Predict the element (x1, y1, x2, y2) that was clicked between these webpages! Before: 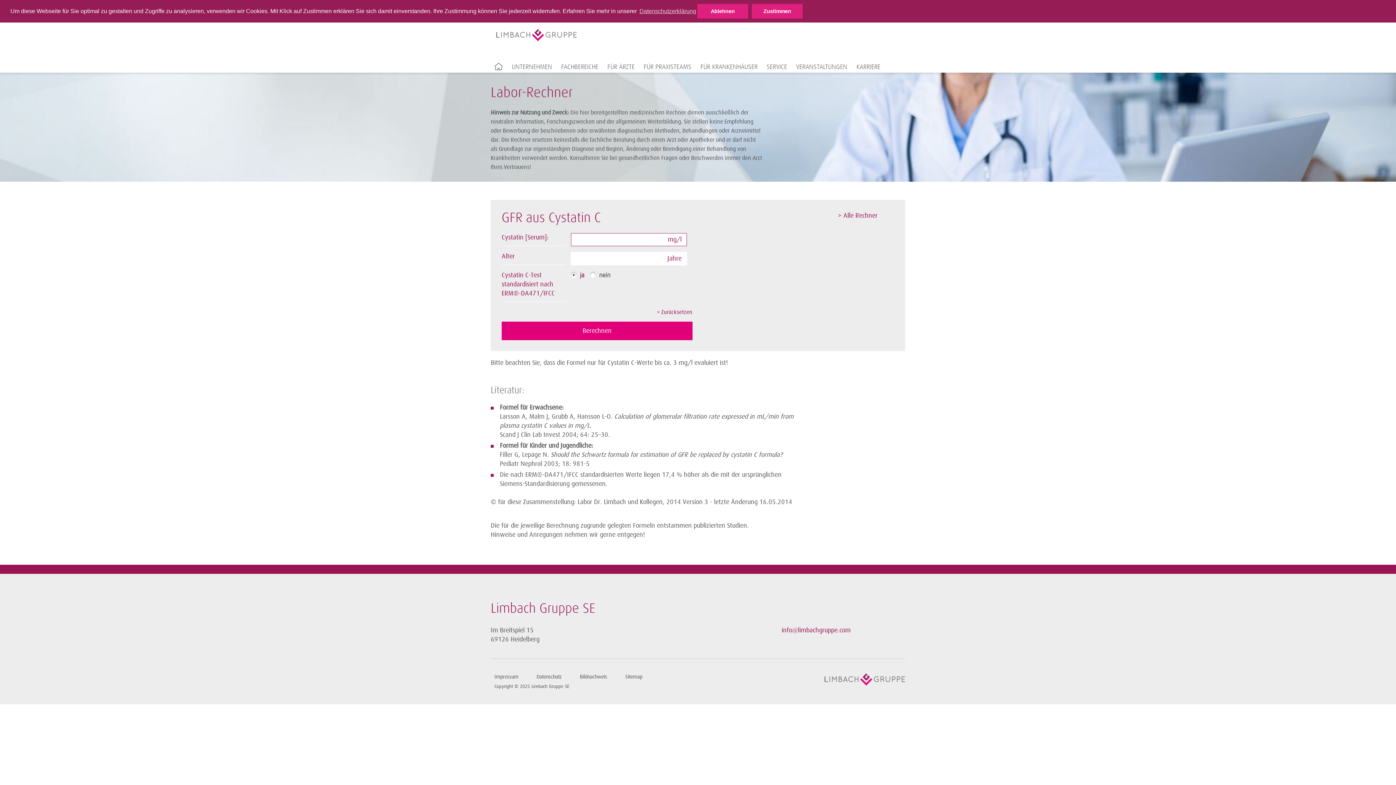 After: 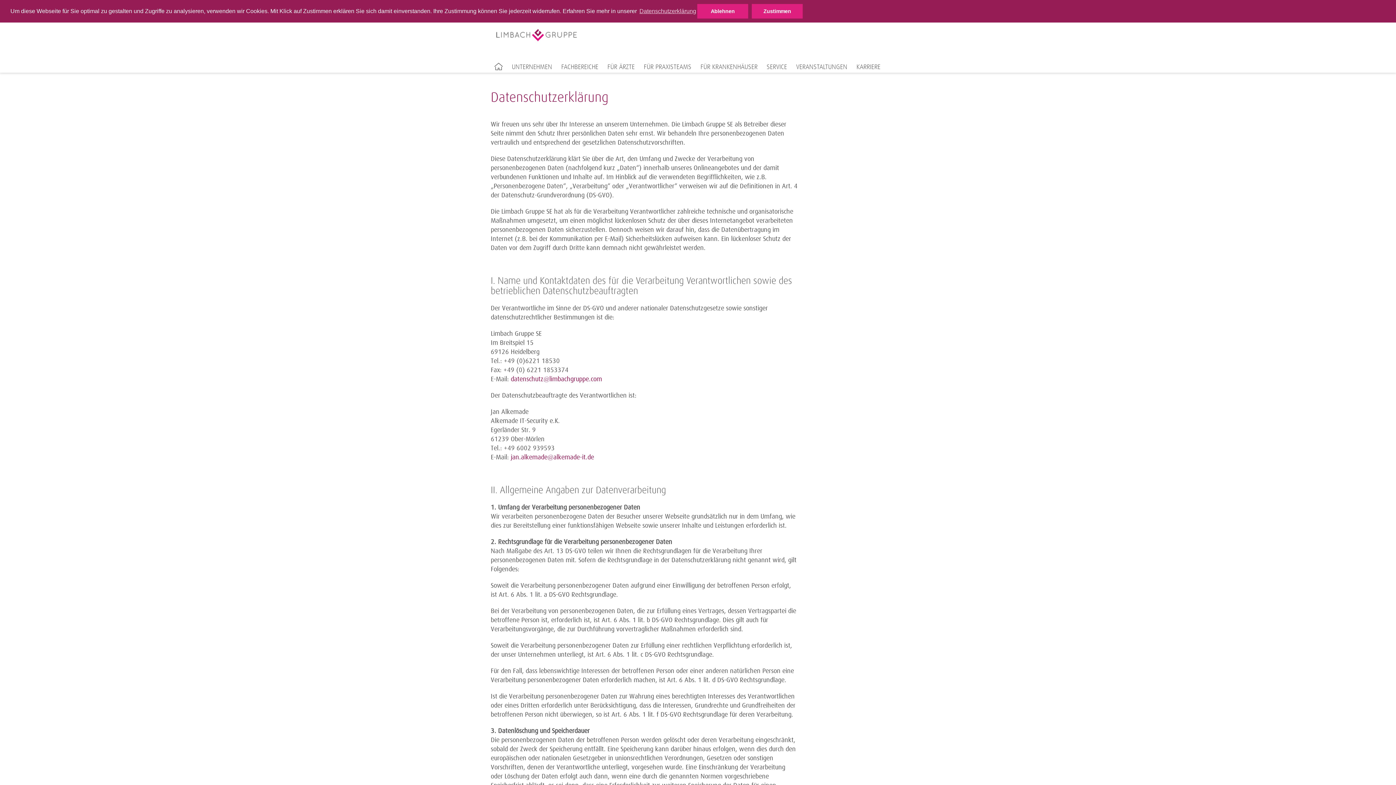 Action: bbox: (533, 673, 565, 681) label: Datenschutz